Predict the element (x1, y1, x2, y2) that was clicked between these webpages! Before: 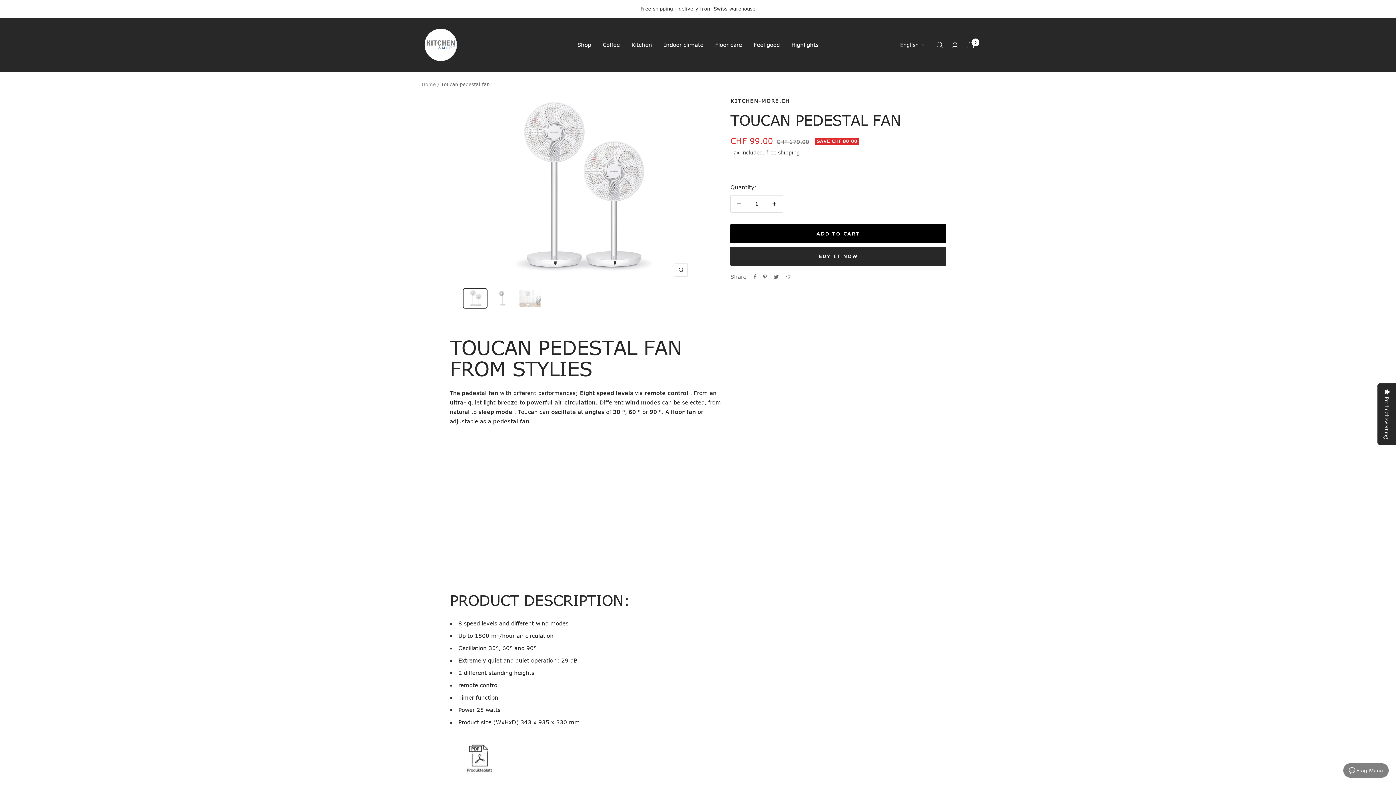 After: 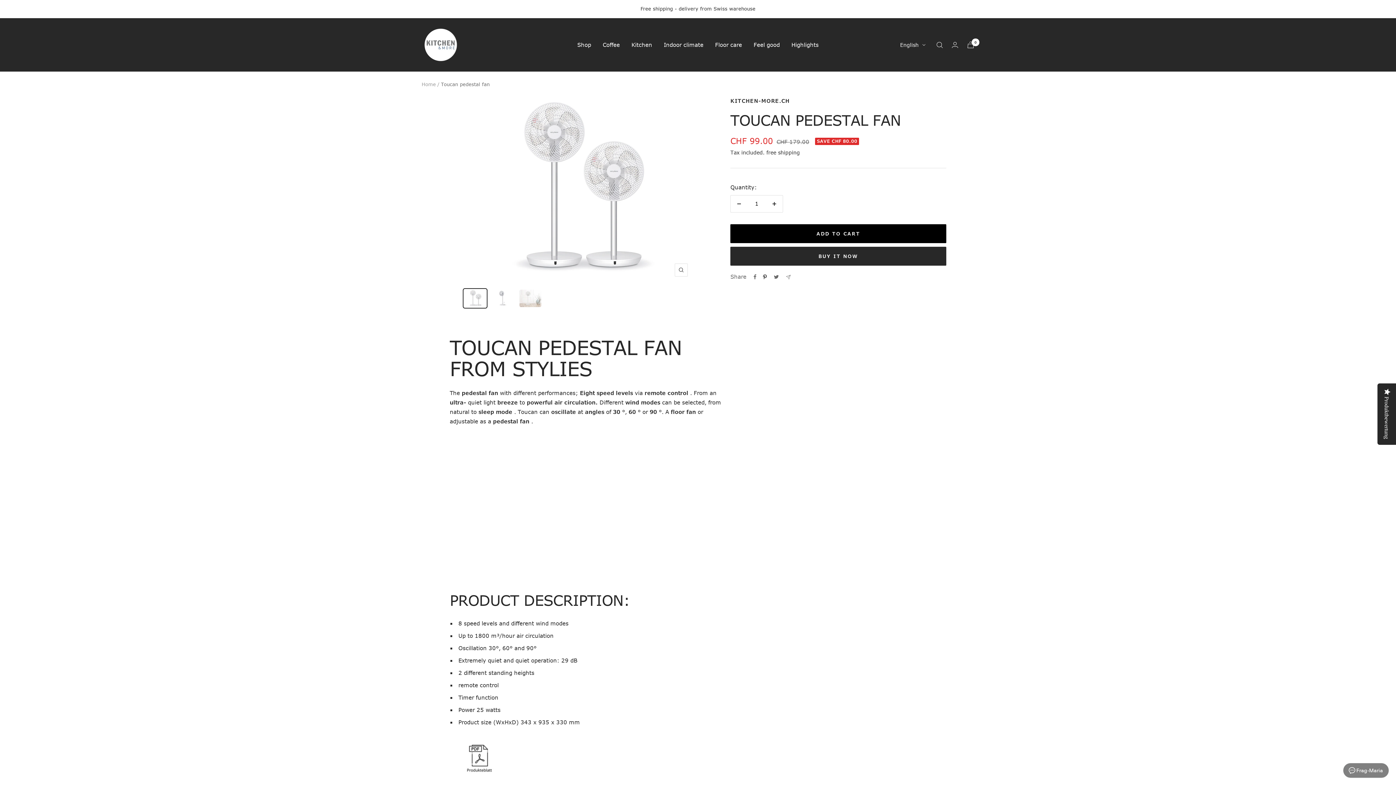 Action: bbox: (763, 274, 766, 279) label: Pin on Pinterest